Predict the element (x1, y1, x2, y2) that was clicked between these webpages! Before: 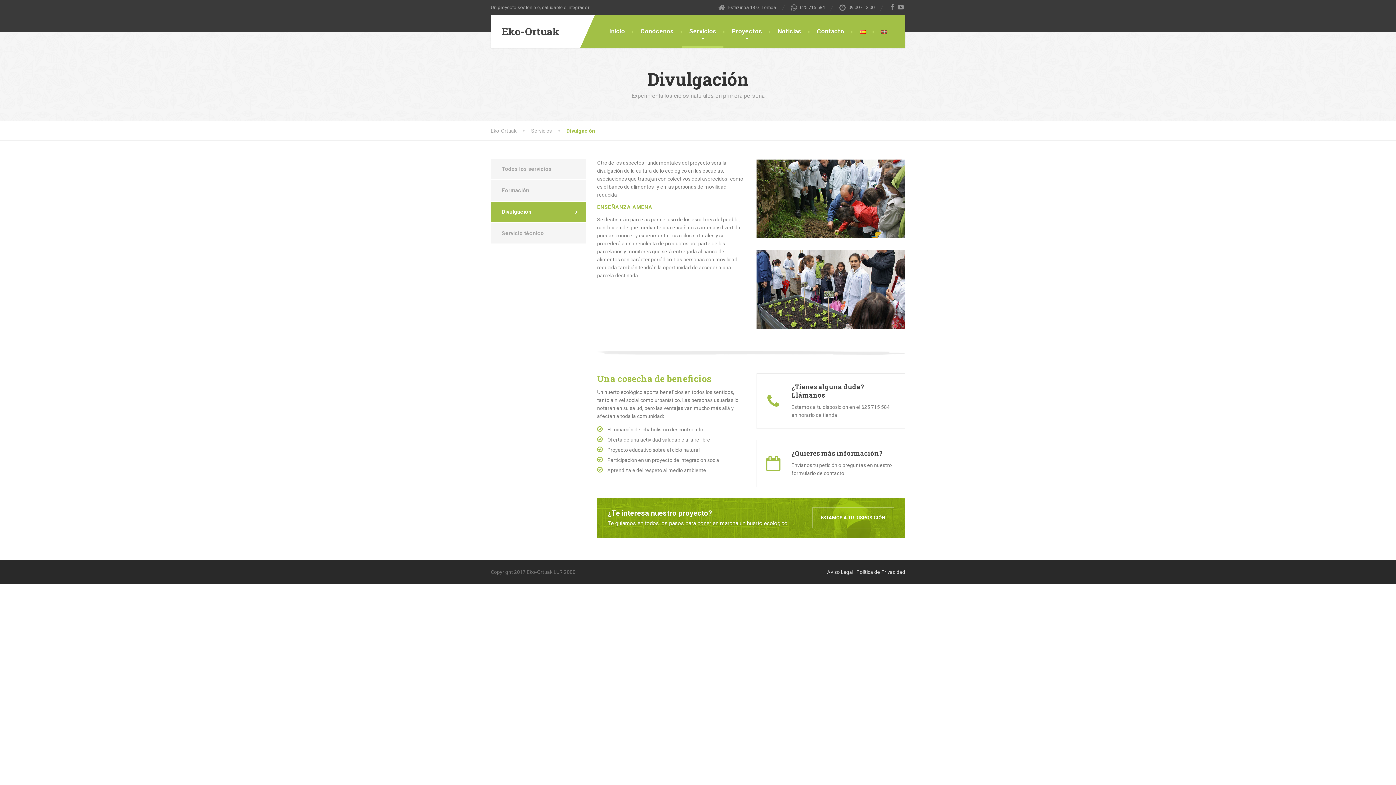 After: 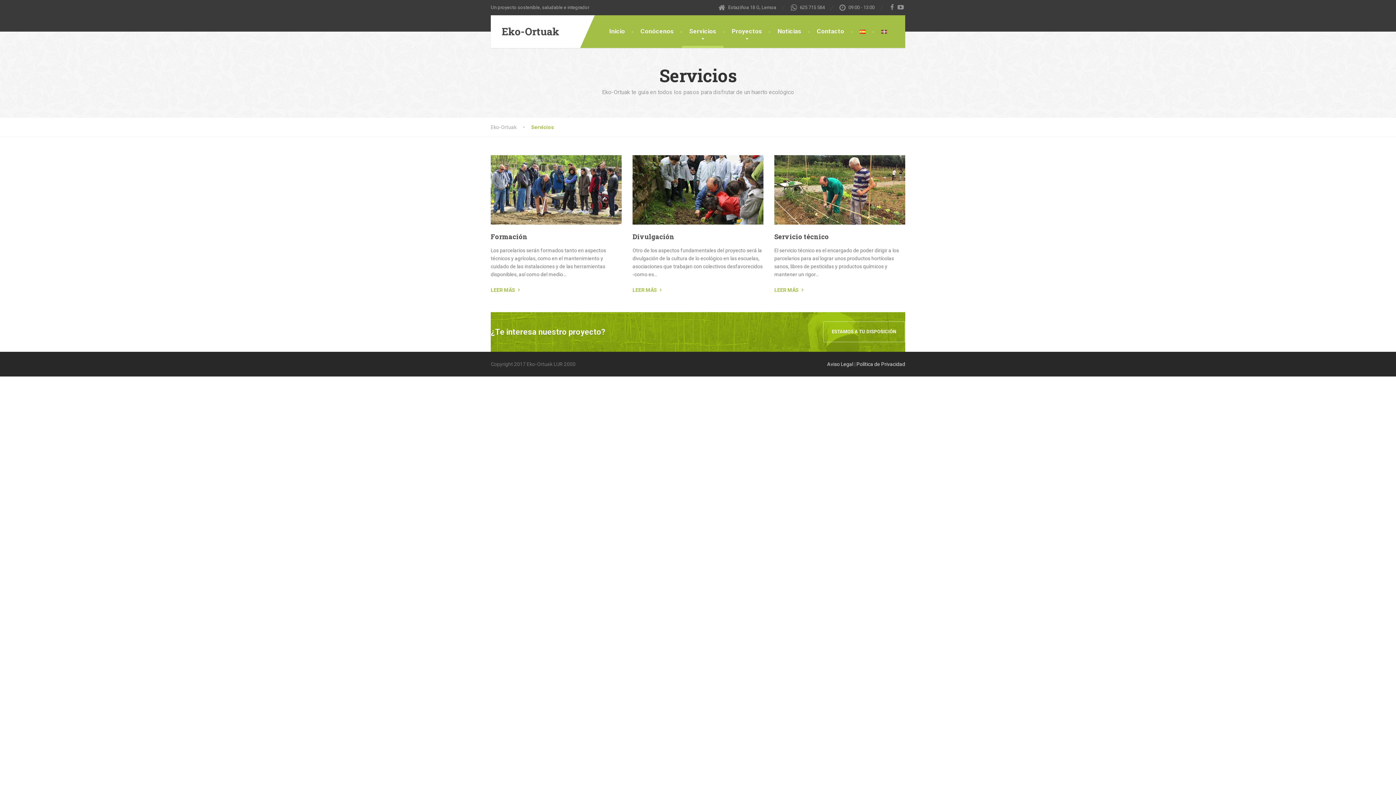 Action: bbox: (682, 15, 723, 48) label: Servicios